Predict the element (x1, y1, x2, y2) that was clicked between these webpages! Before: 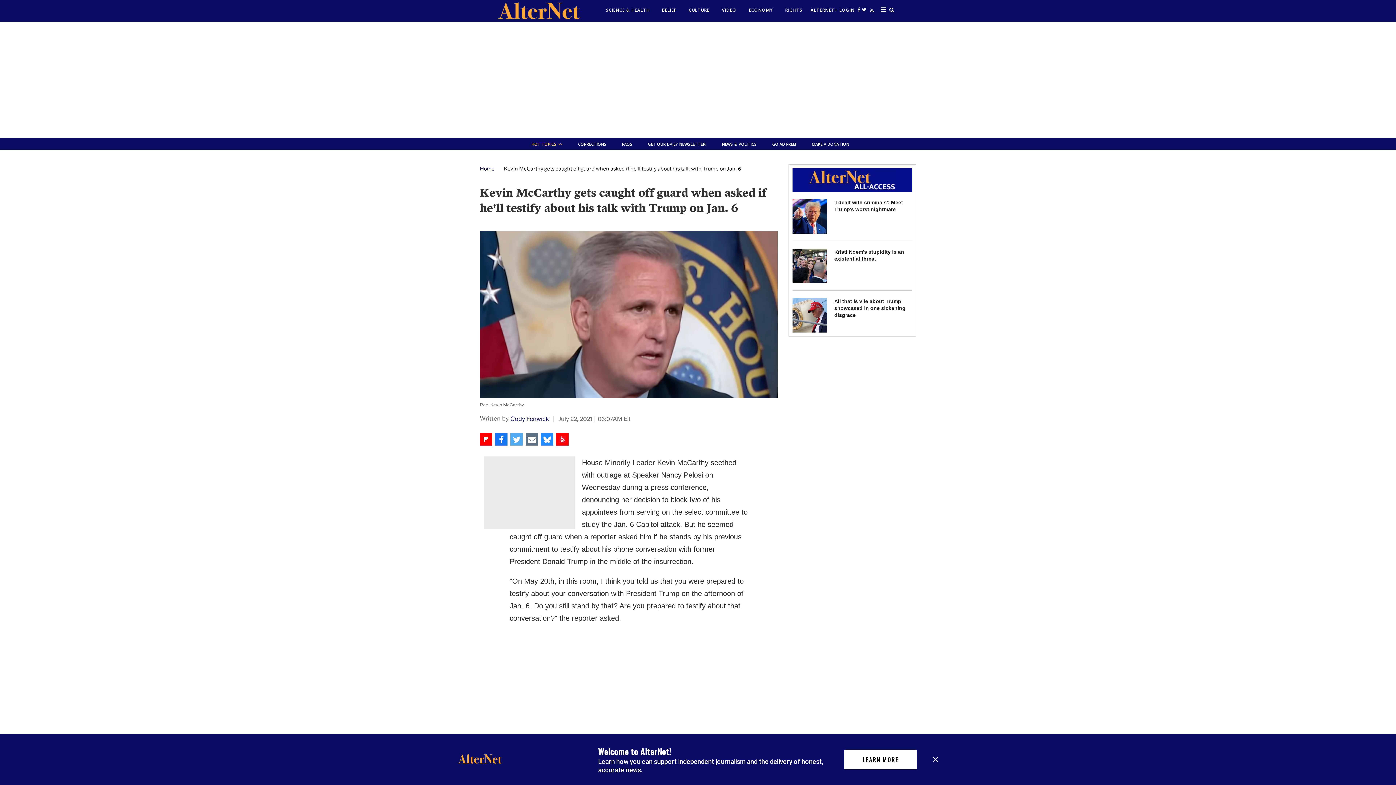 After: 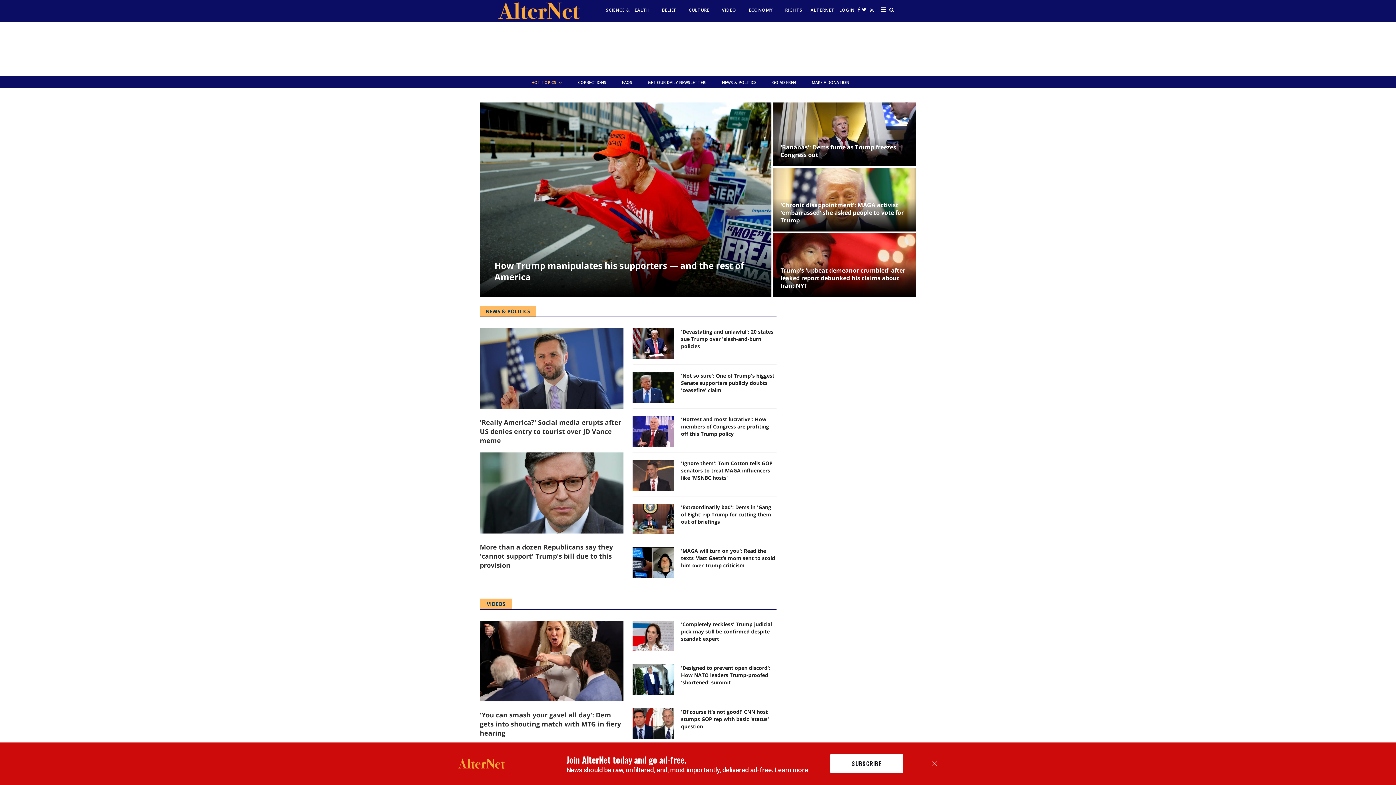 Action: label: Home bbox: (480, 165, 494, 172)